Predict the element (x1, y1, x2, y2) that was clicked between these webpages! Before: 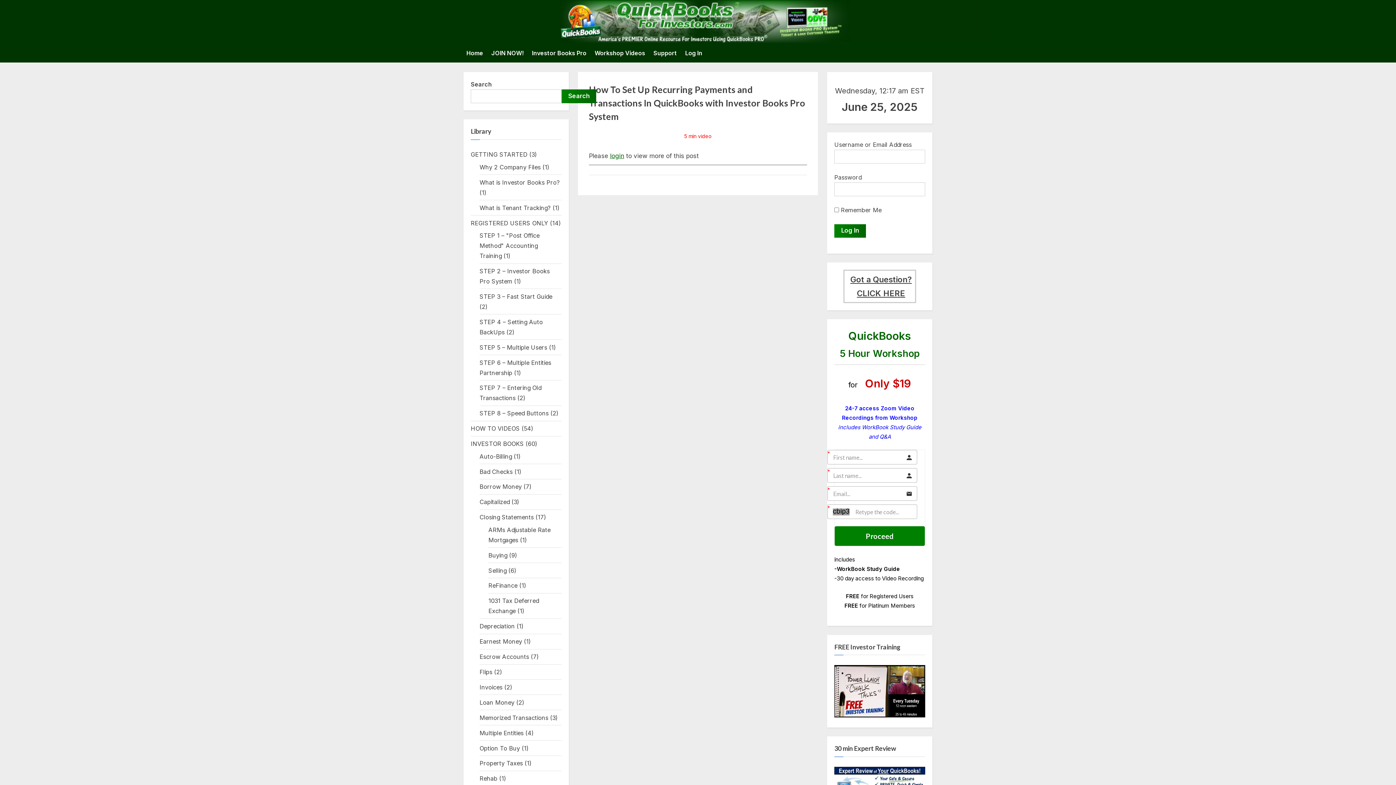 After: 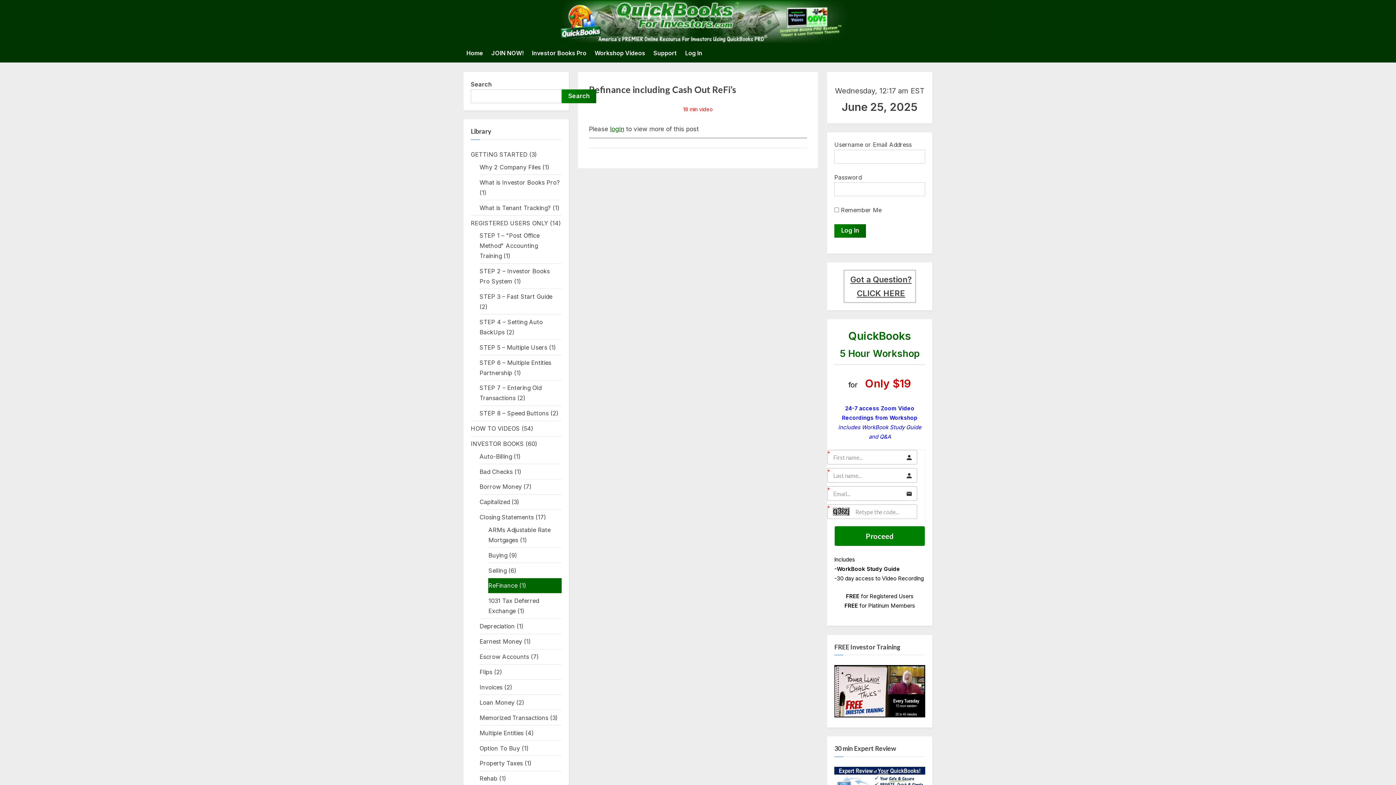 Action: bbox: (488, 582, 517, 589) label: ReFinance